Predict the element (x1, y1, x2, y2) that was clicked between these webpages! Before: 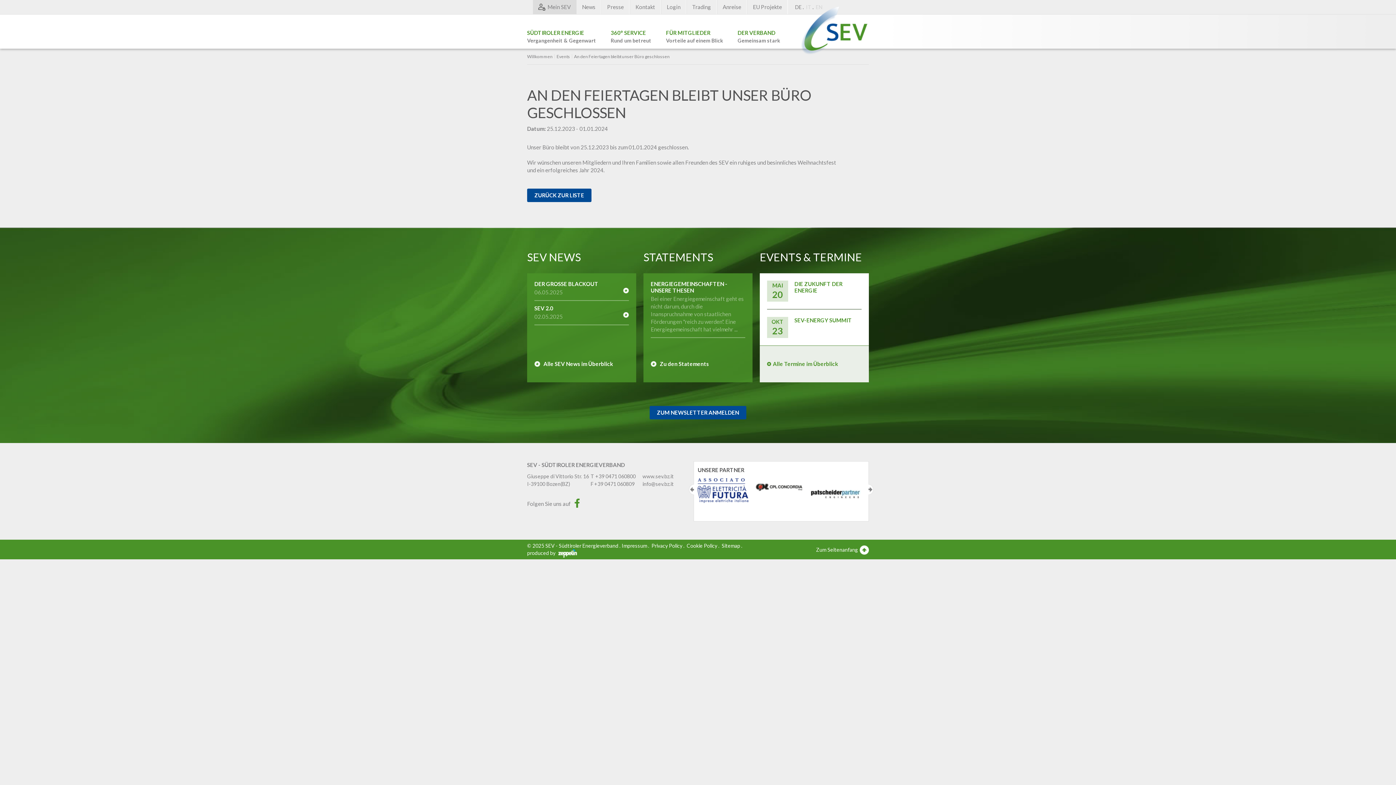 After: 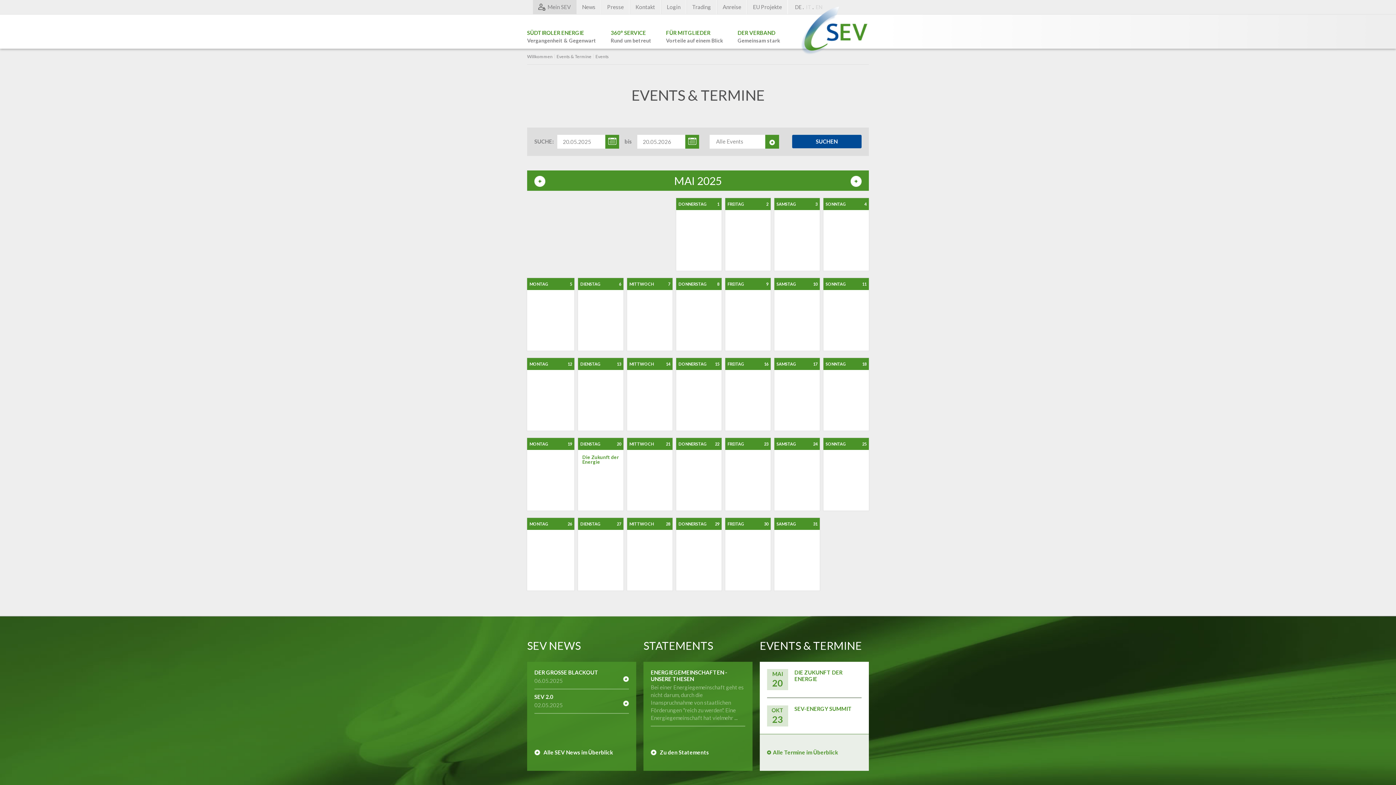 Action: bbox: (527, 188, 591, 202) label: ZURÜCK ZUR LISTE